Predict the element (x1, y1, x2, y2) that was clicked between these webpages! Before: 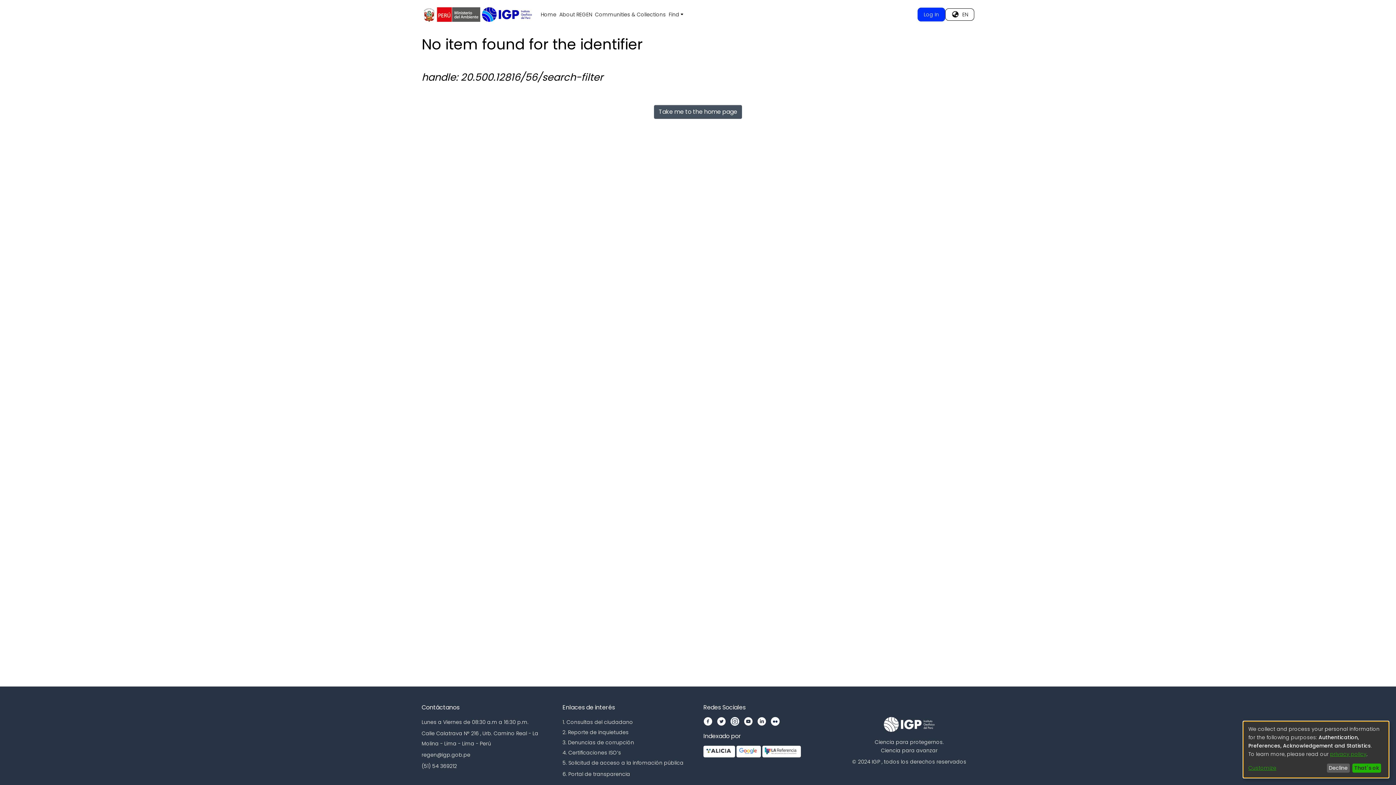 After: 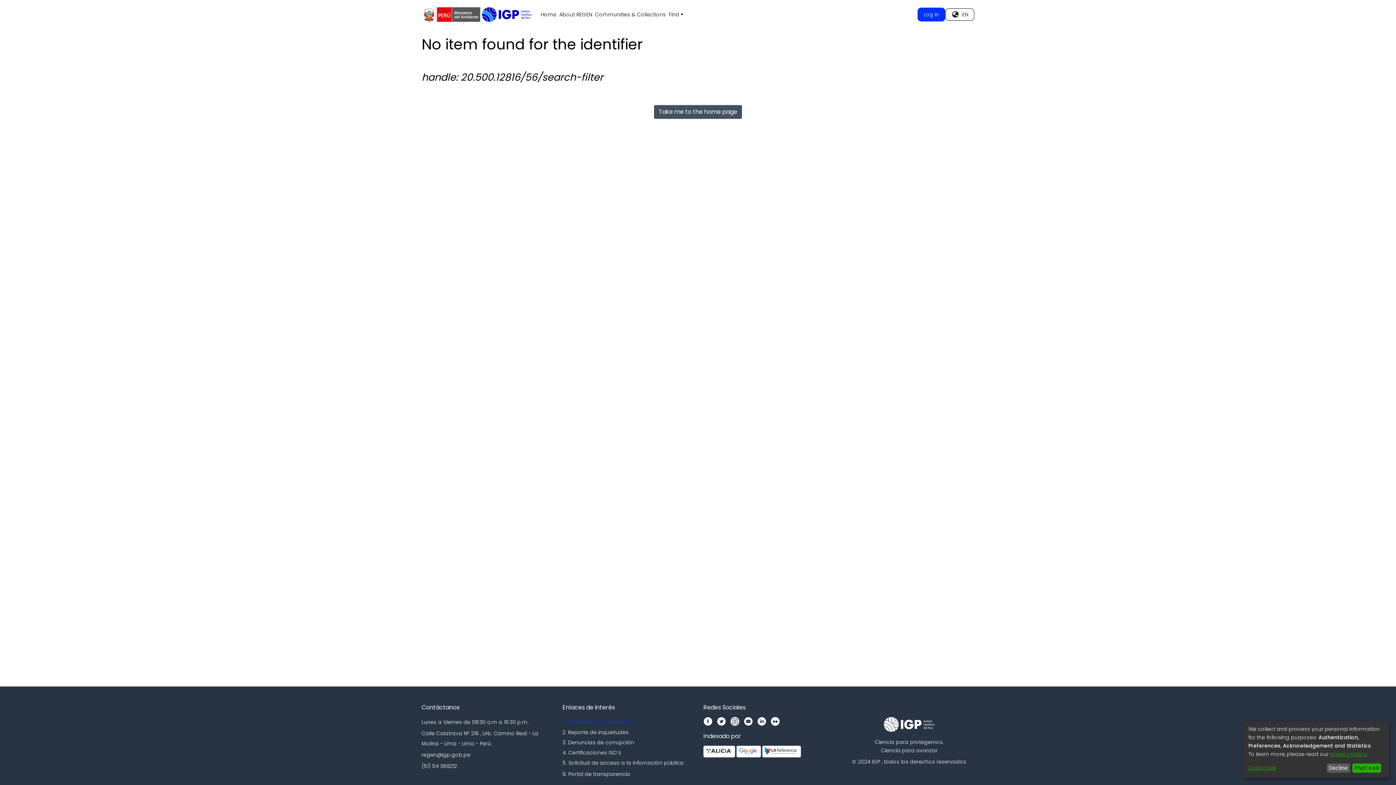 Action: bbox: (562, 718, 633, 726) label: 1. Consultas del ciudadano